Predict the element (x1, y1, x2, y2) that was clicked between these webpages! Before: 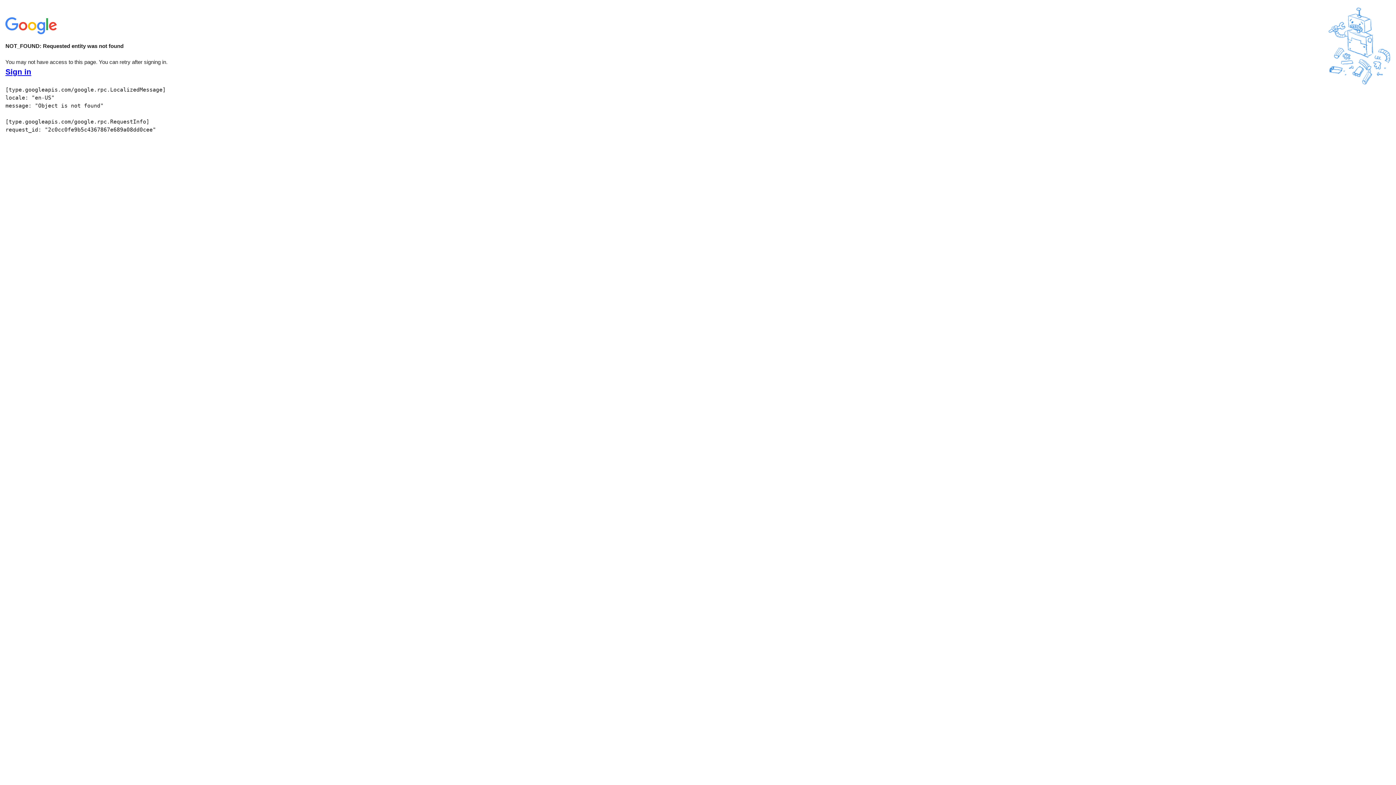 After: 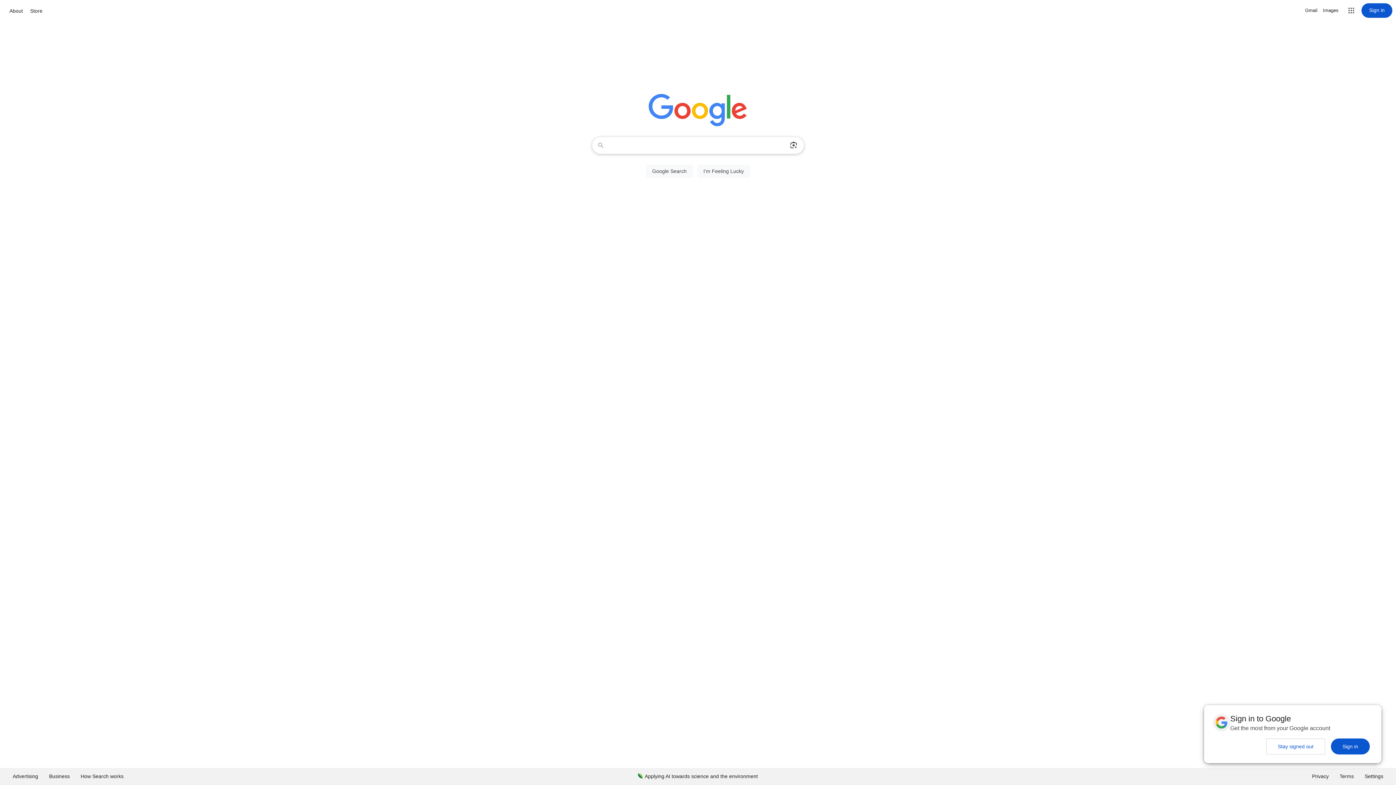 Action: bbox: (5, 30, 58, 37)